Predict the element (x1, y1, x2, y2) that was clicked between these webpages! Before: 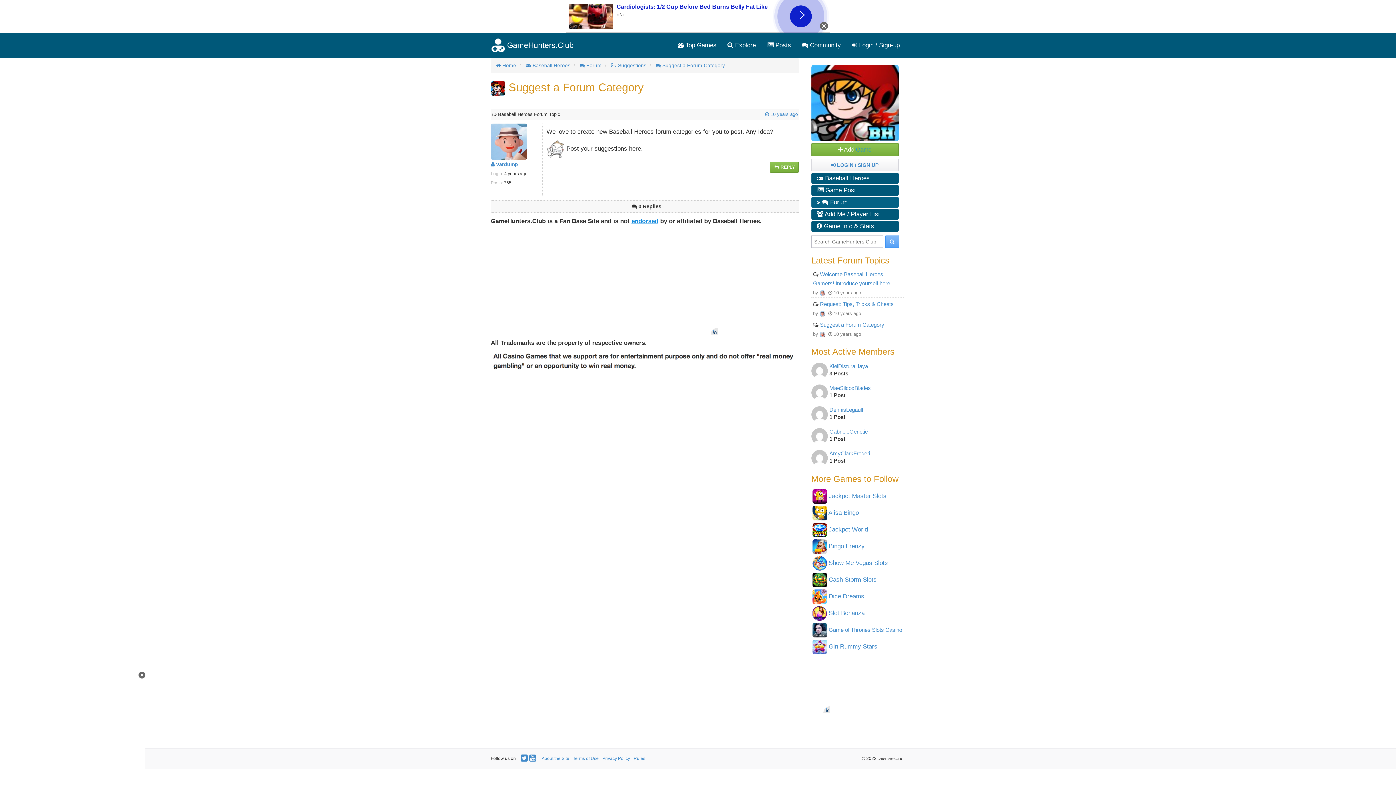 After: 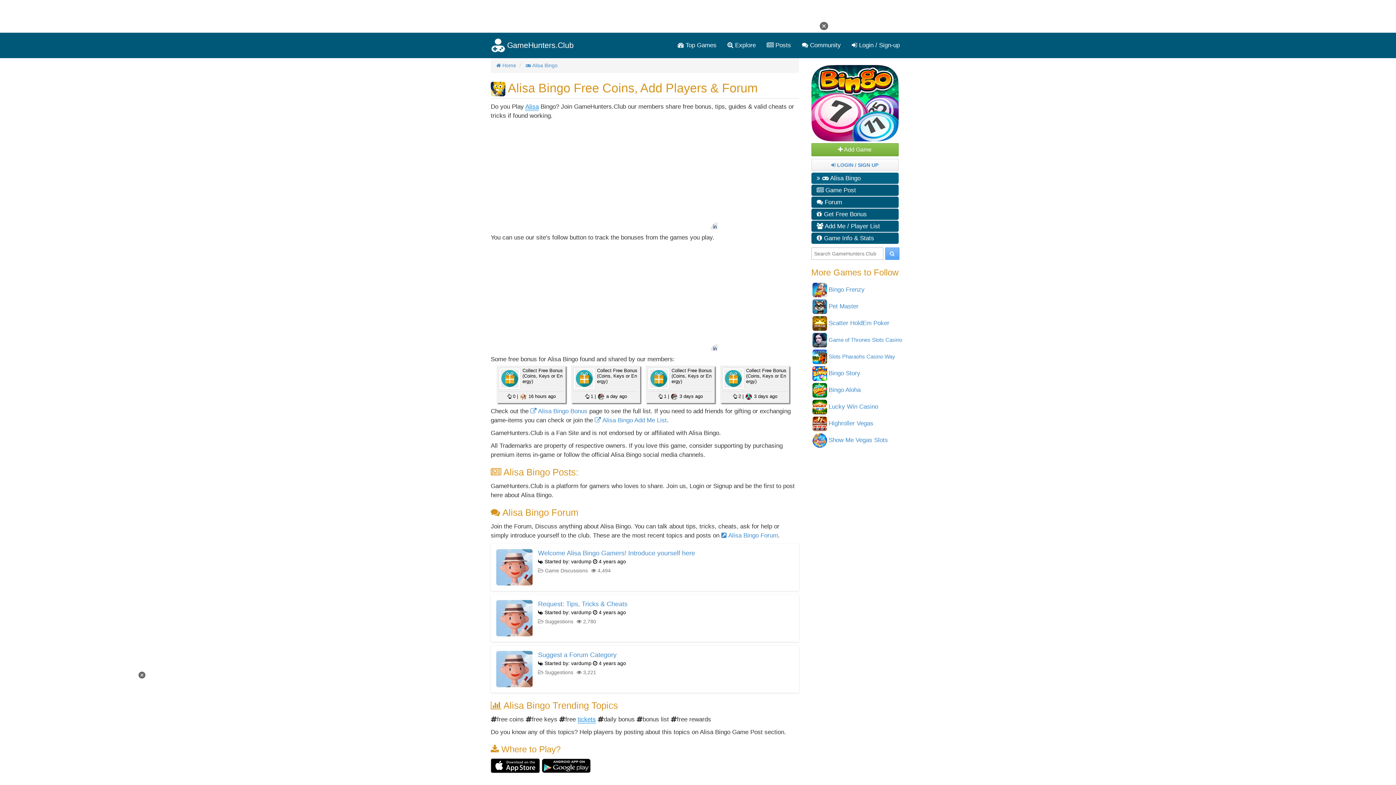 Action: label: Alisa Bingo bbox: (828, 509, 859, 516)